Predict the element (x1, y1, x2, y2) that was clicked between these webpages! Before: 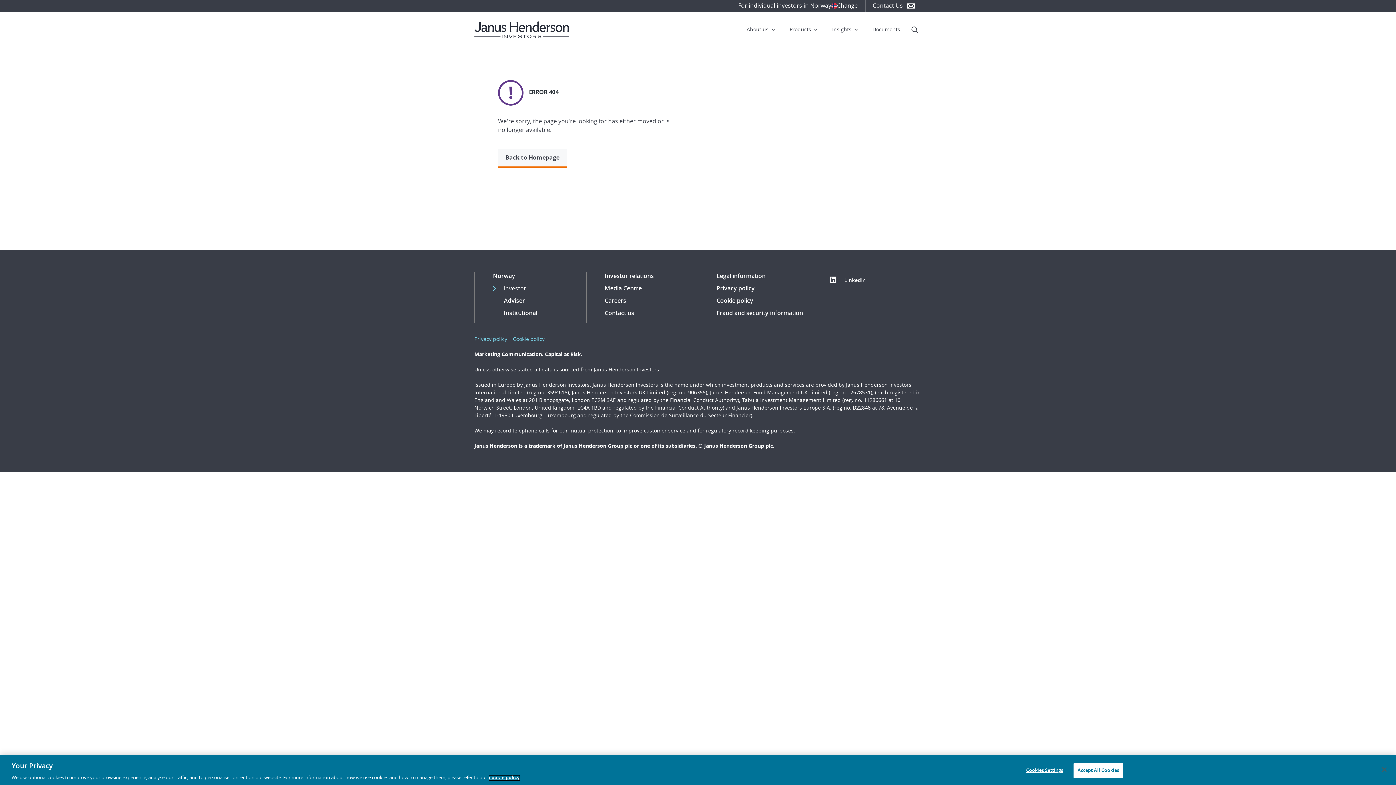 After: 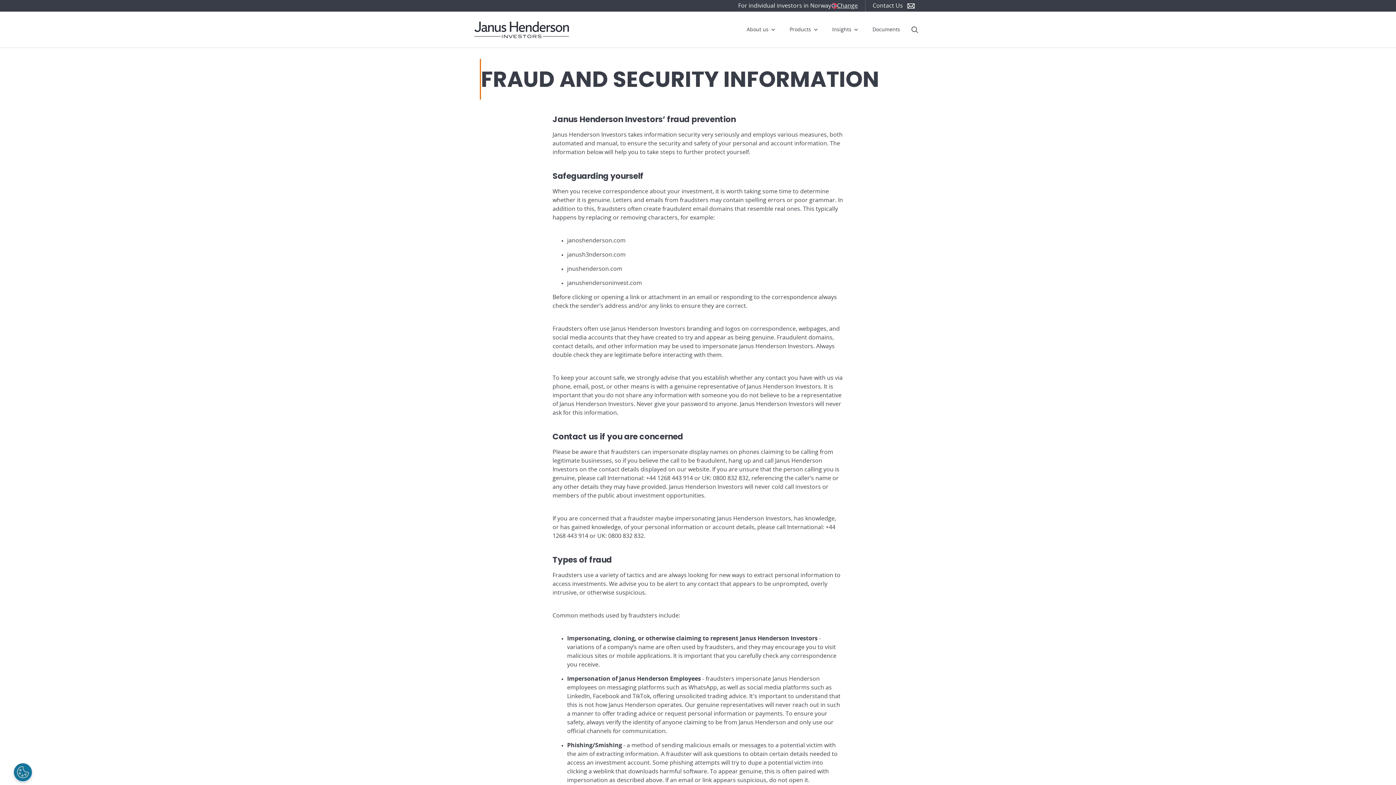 Action: bbox: (716, 310, 803, 316) label: Fraud and security information